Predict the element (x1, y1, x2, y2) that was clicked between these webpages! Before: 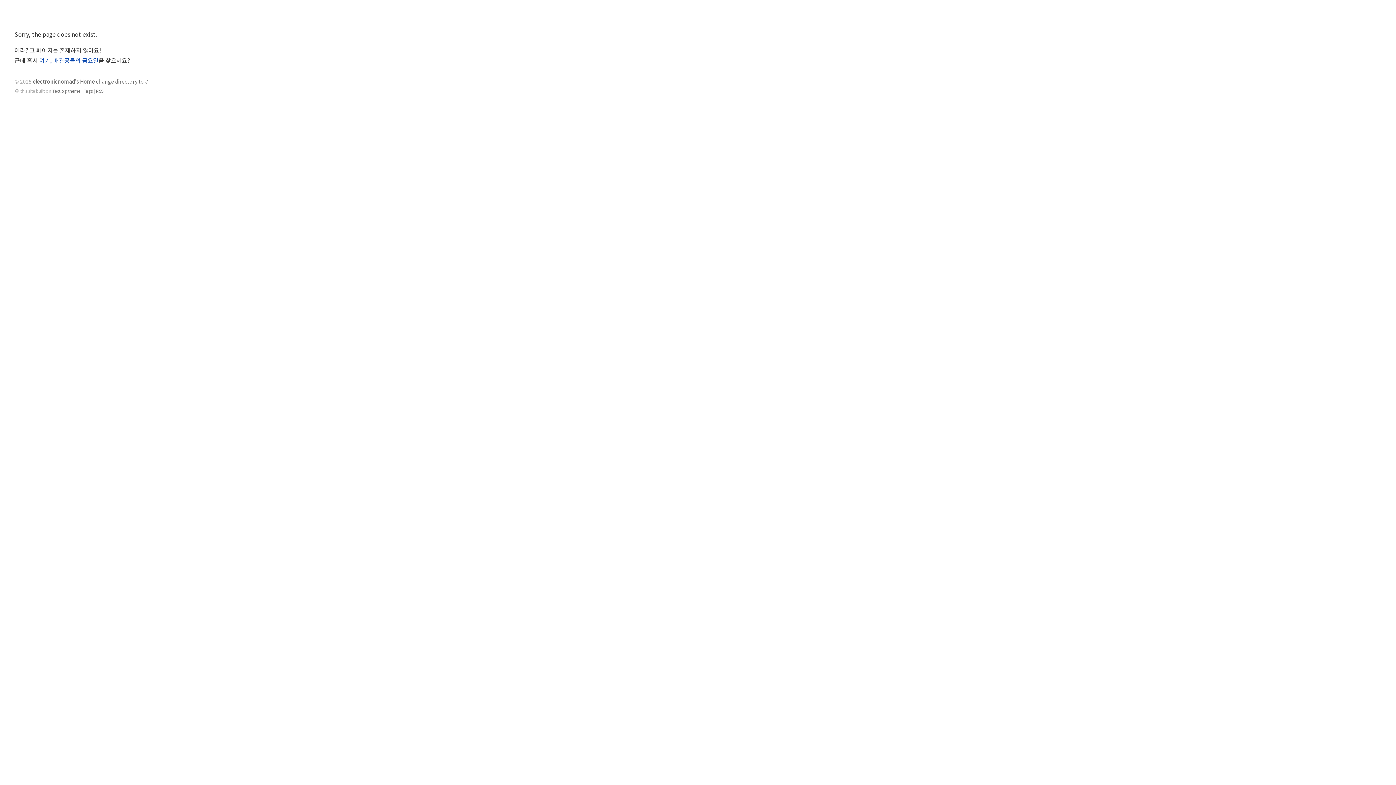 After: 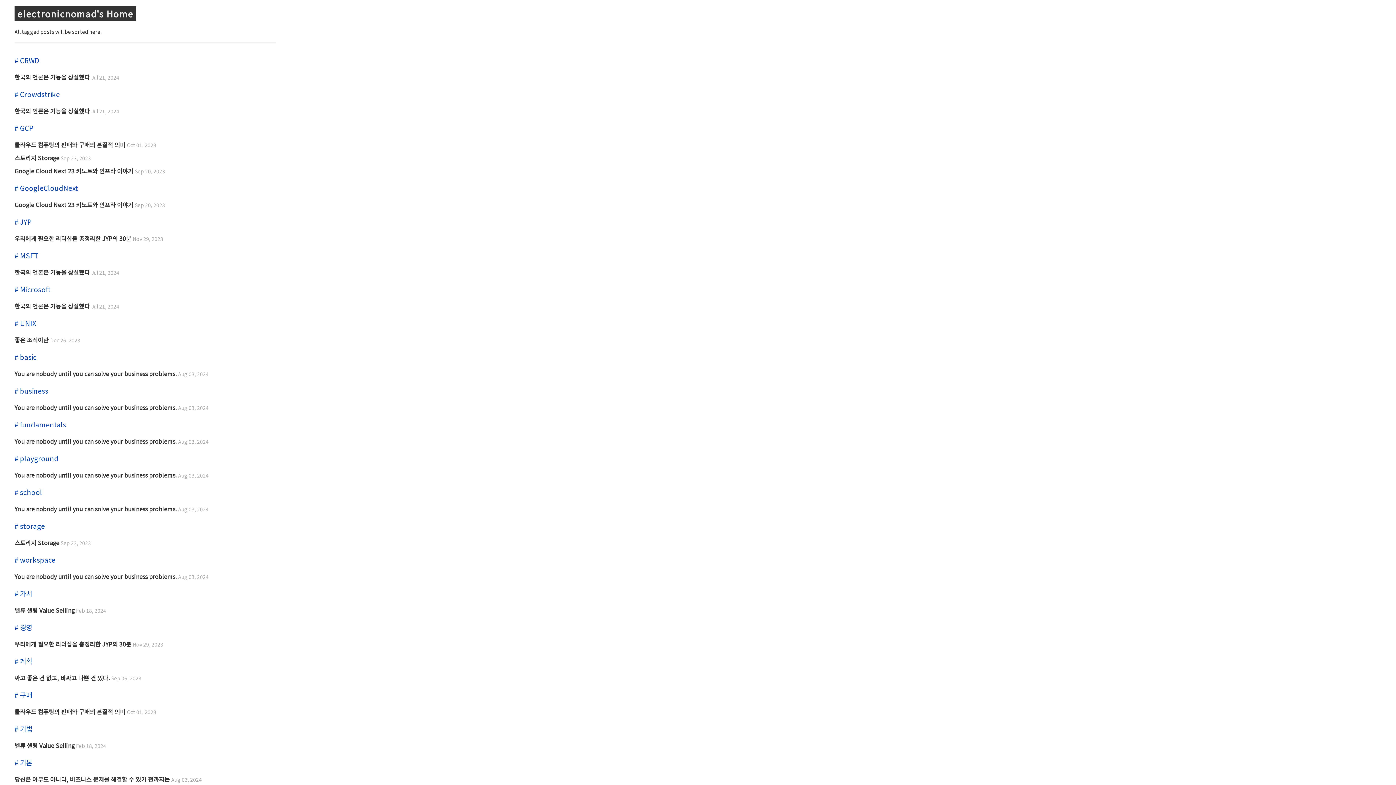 Action: label: Tags bbox: (83, 87, 92, 93)